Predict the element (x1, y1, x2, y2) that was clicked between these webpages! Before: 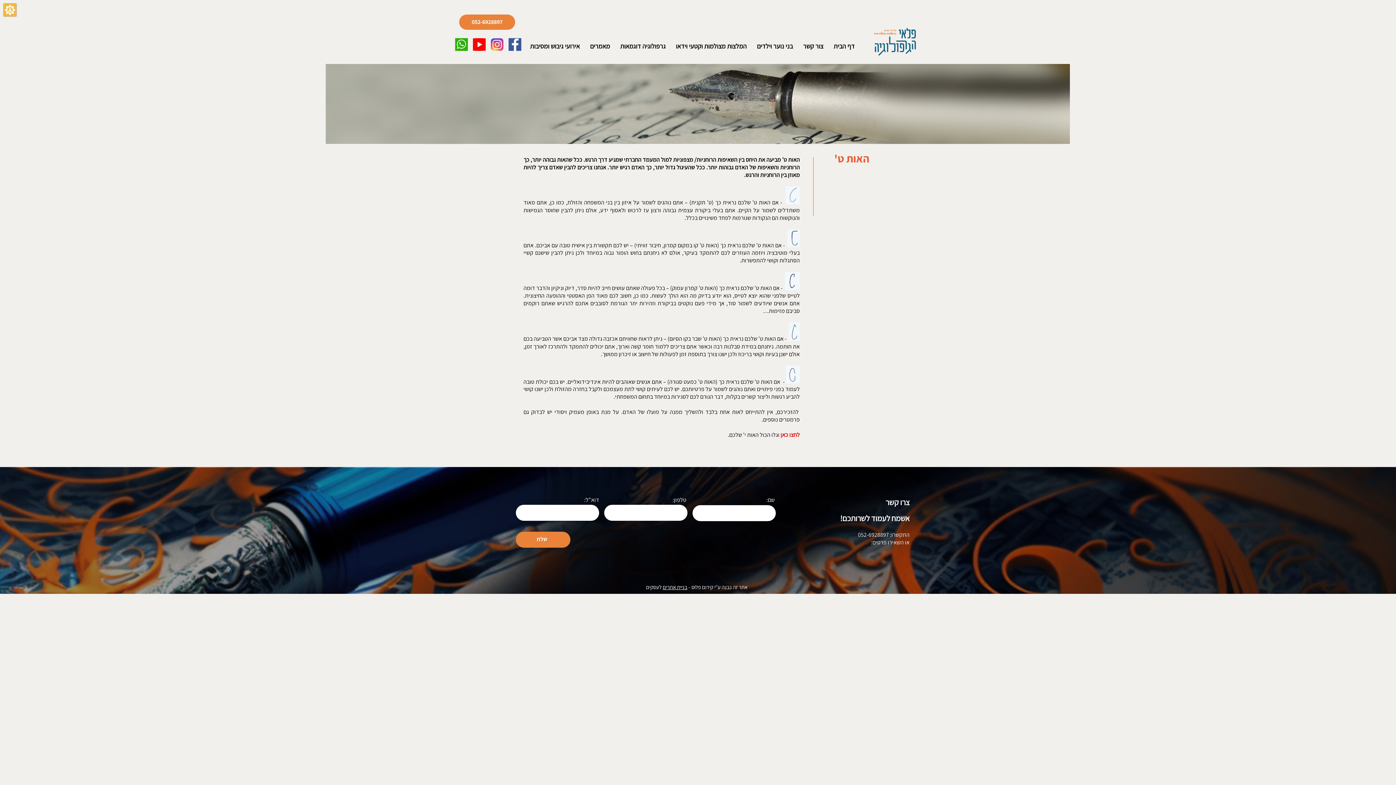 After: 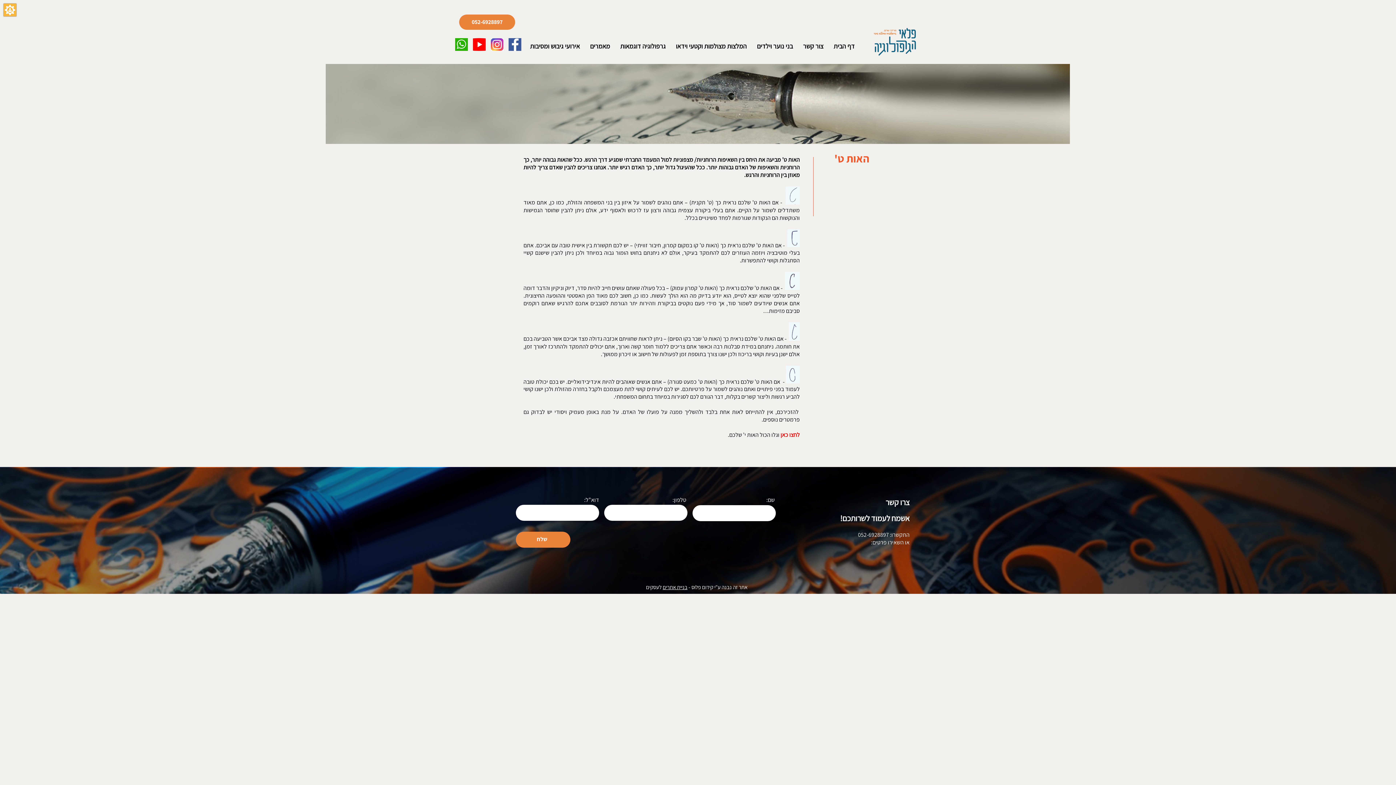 Action: bbox: (460, 19, 513, 25) label: מעבר לעמוד הבא